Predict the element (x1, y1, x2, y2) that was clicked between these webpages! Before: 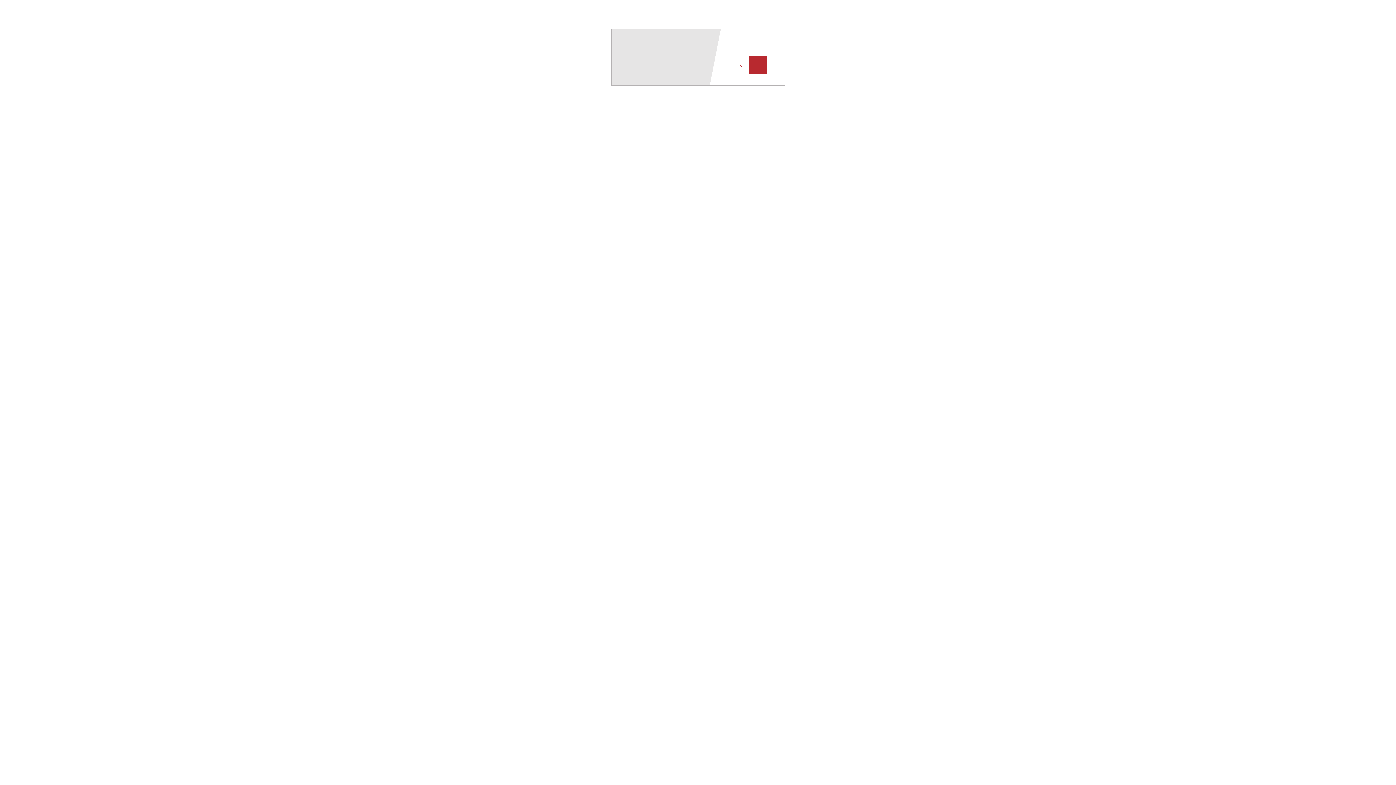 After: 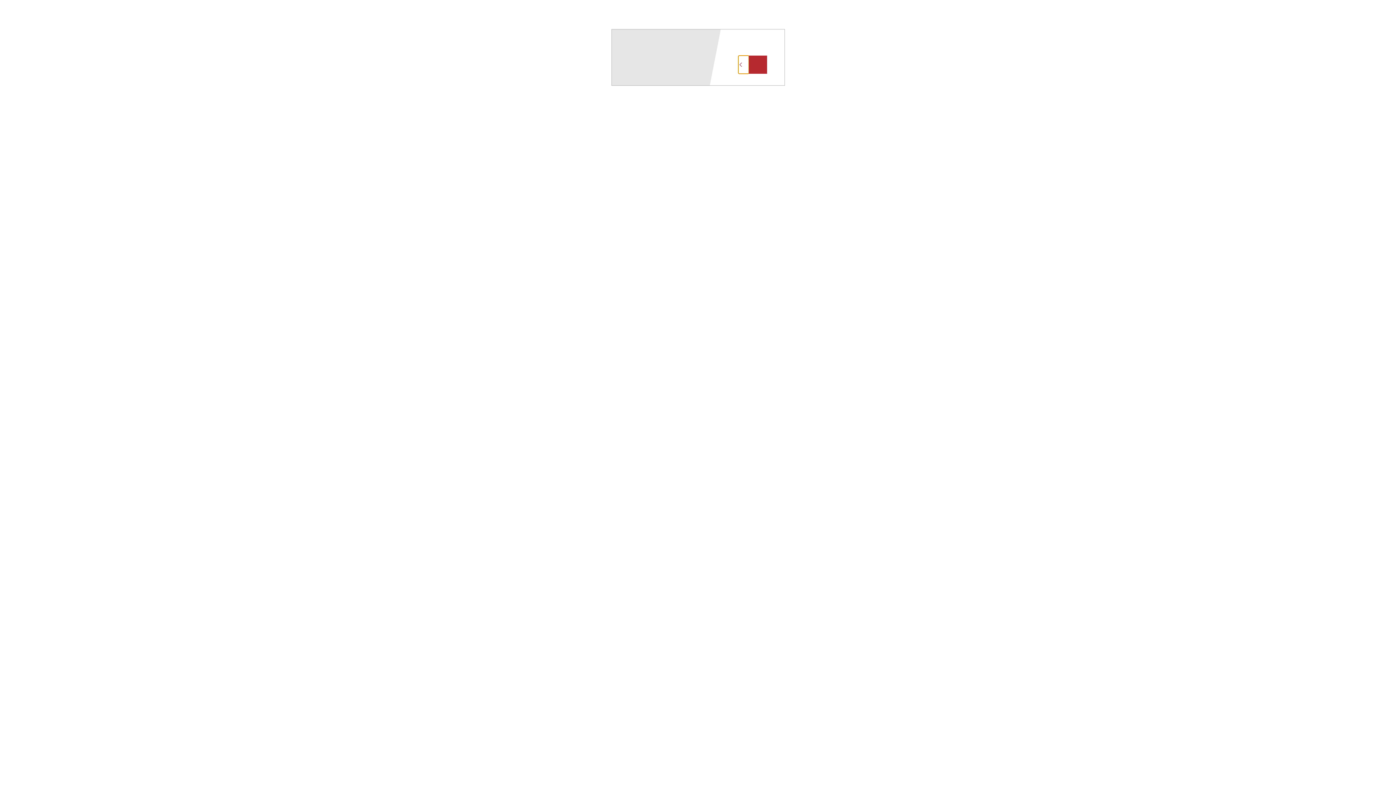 Action: bbox: (738, 55, 748, 73)